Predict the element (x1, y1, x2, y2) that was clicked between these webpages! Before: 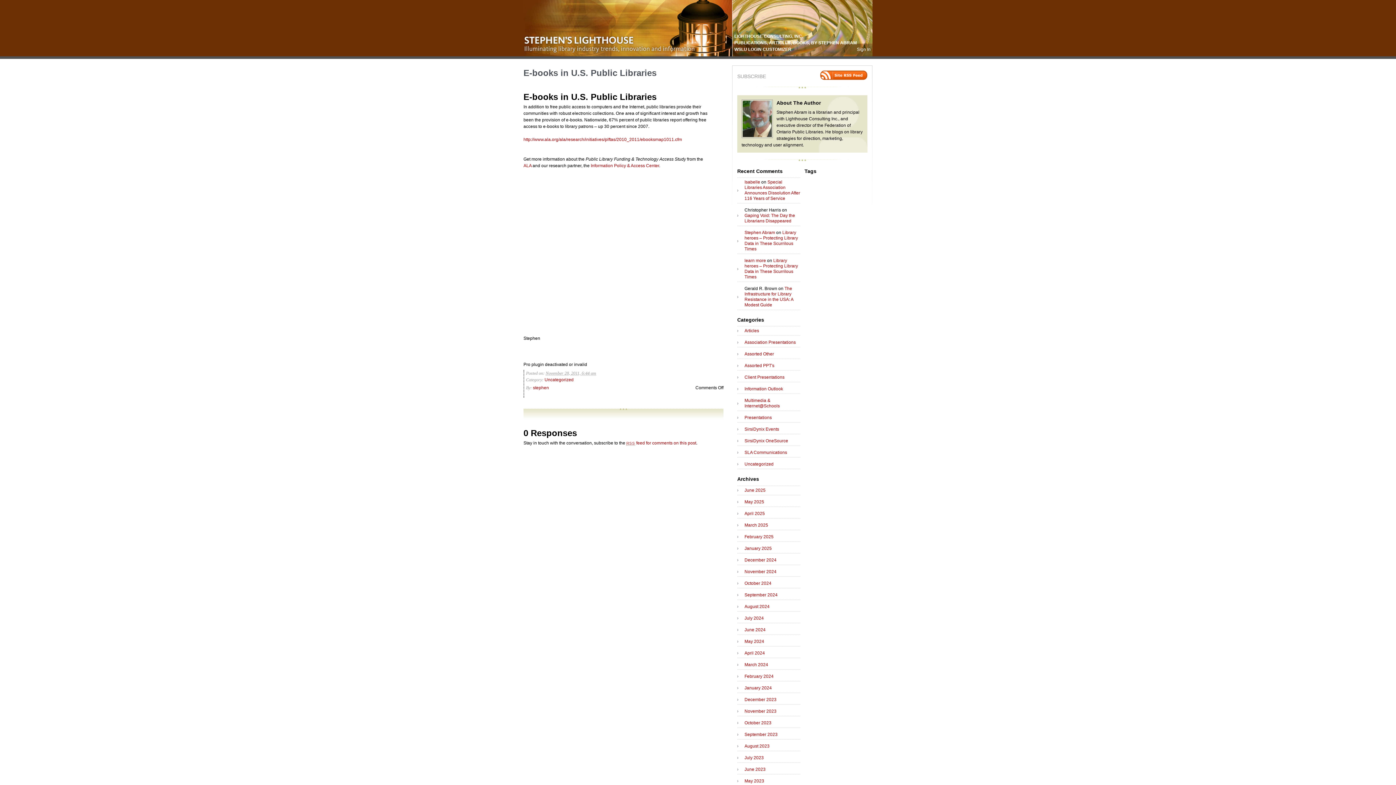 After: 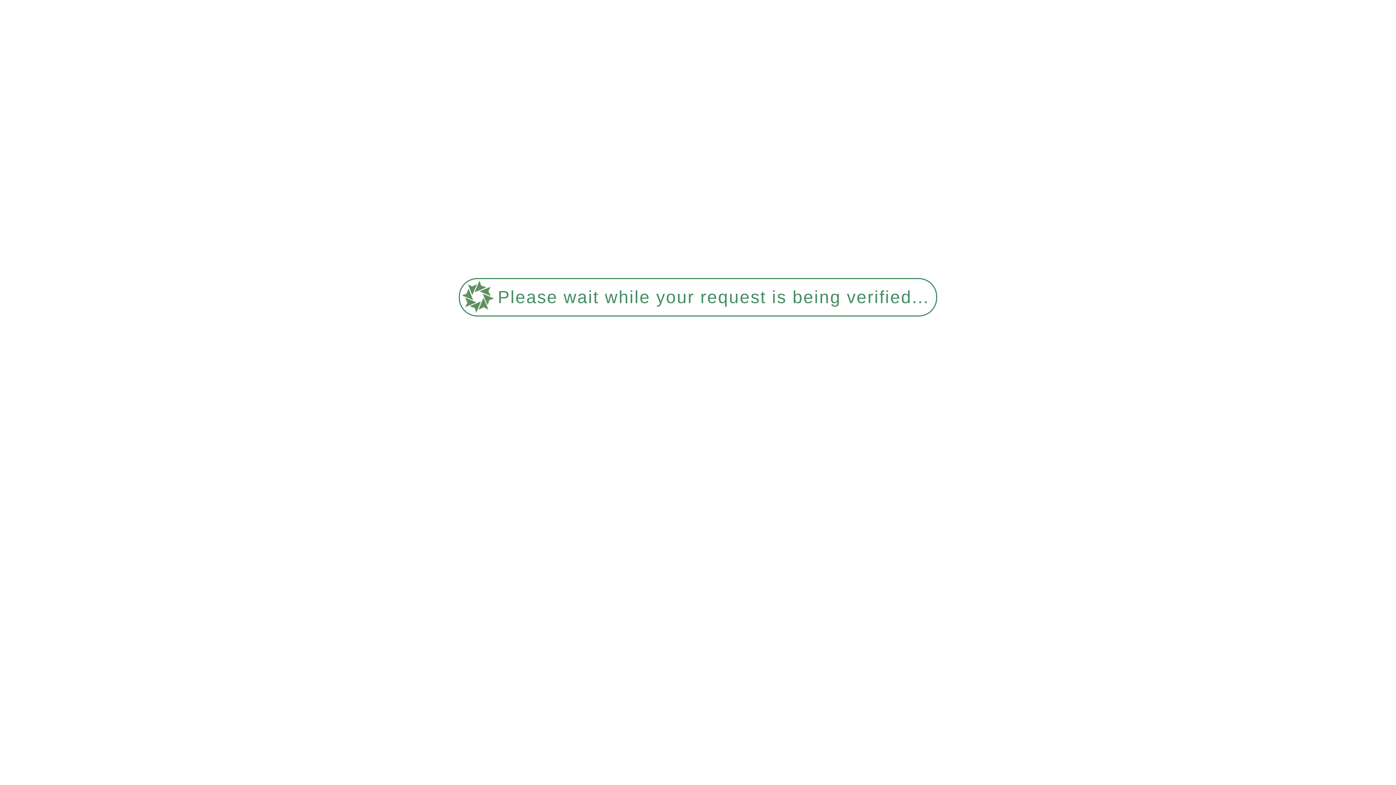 Action: bbox: (744, 592, 777, 597) label: September 2024